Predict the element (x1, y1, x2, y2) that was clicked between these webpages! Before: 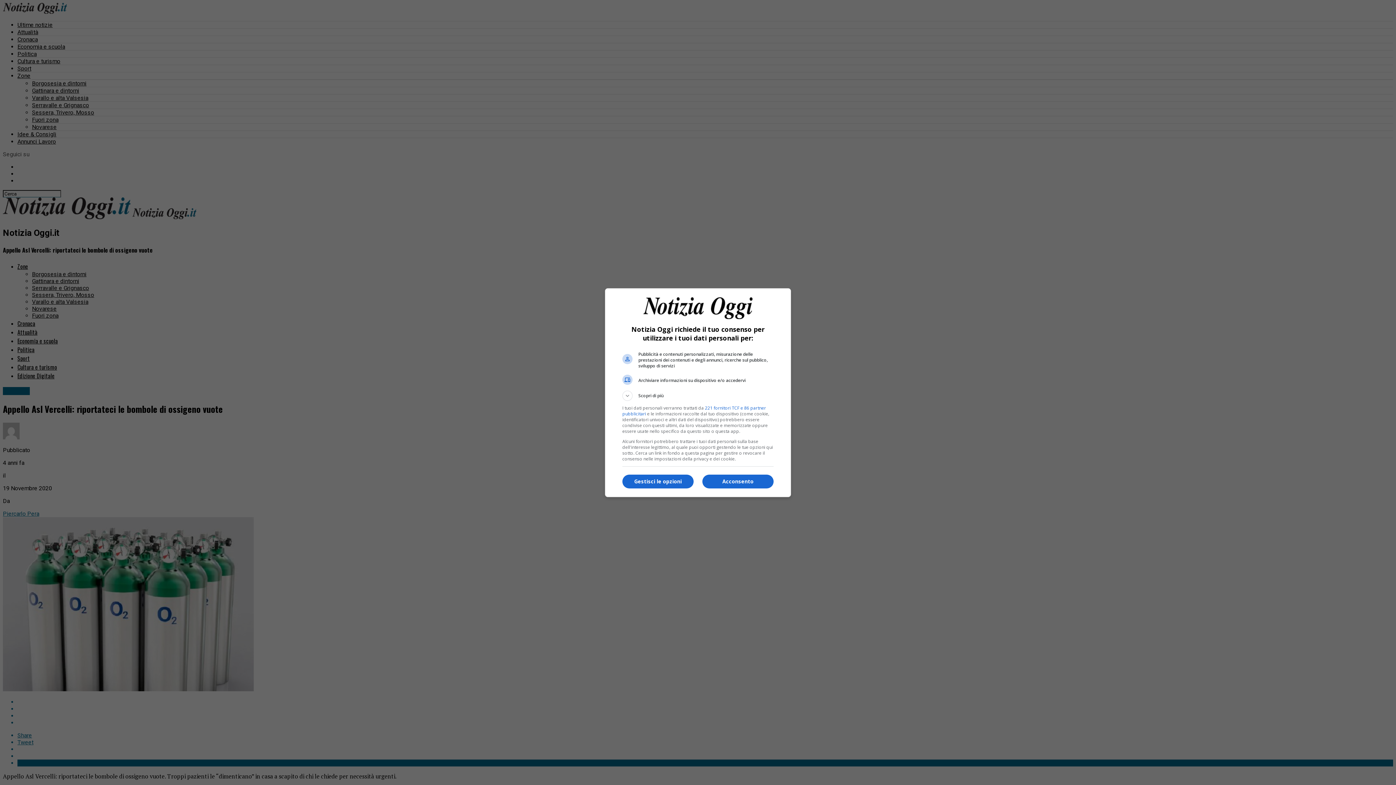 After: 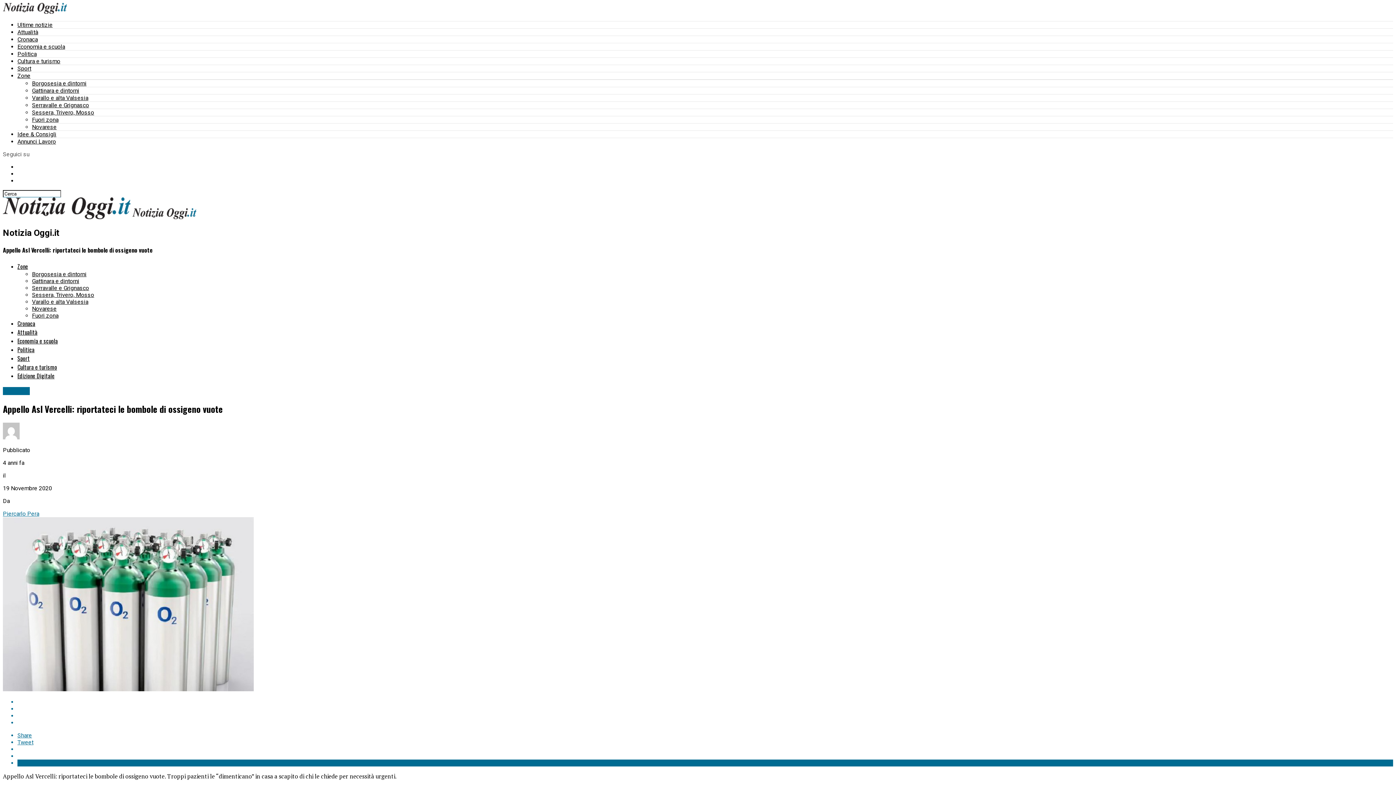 Action: bbox: (702, 474, 773, 488) label: Acconsento